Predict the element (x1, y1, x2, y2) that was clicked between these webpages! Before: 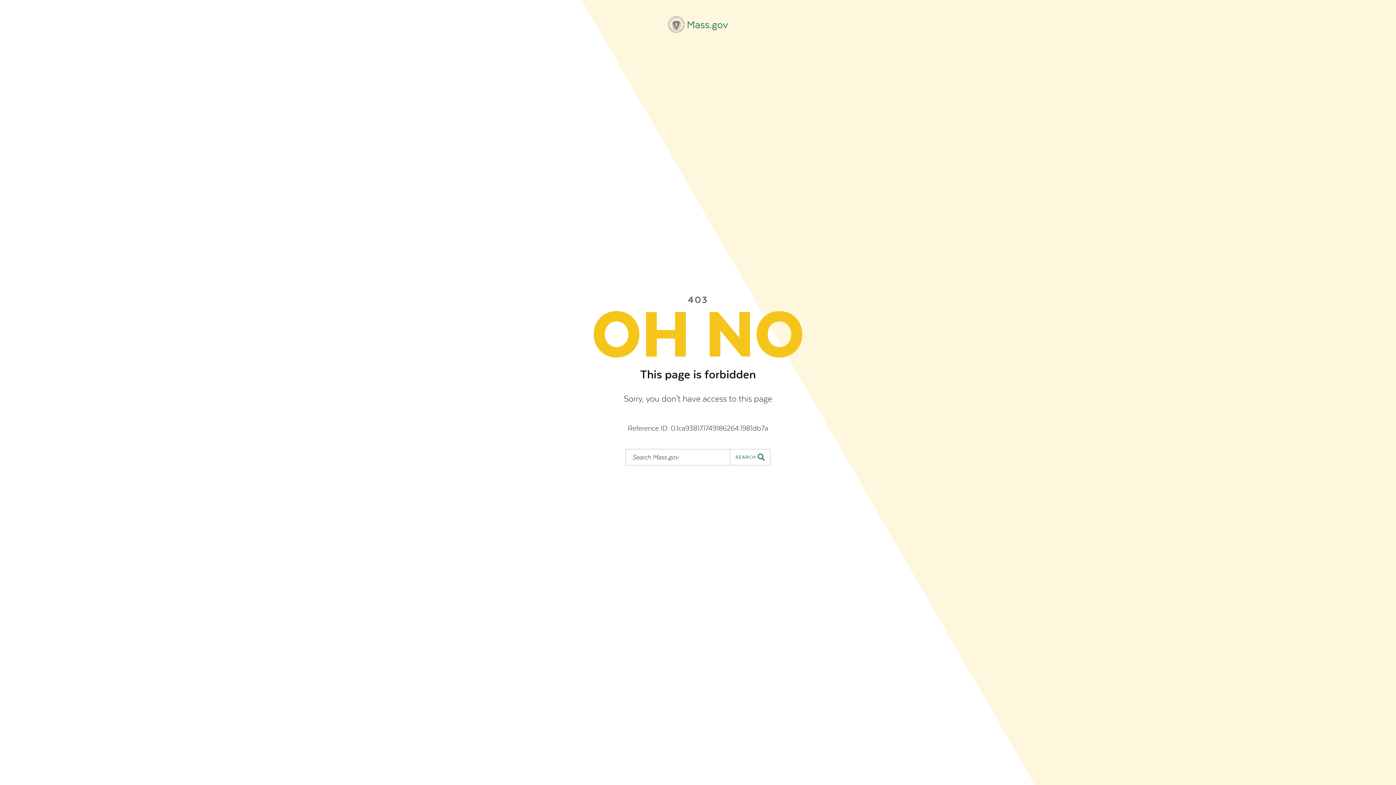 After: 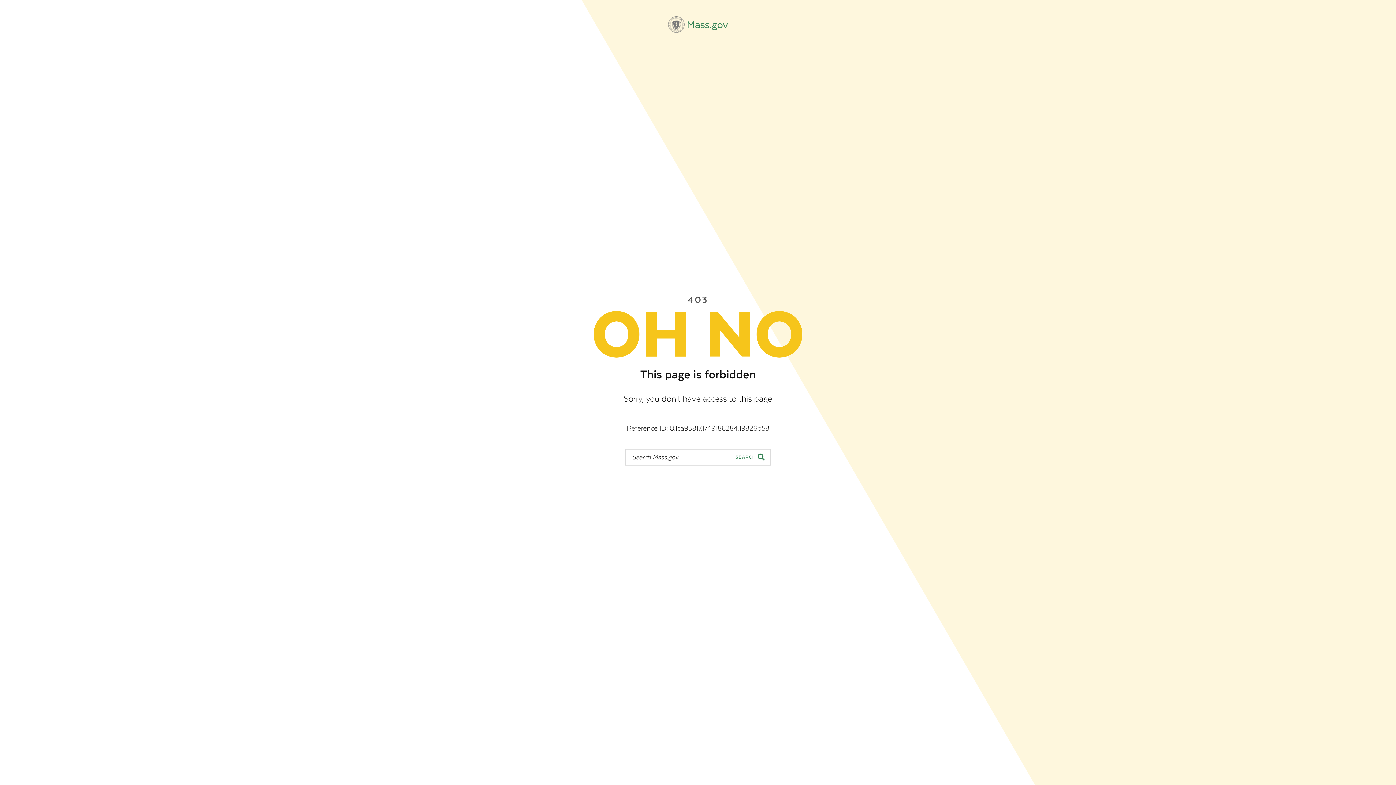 Action: bbox: (668, 16, 728, 32) label: Mass.gov